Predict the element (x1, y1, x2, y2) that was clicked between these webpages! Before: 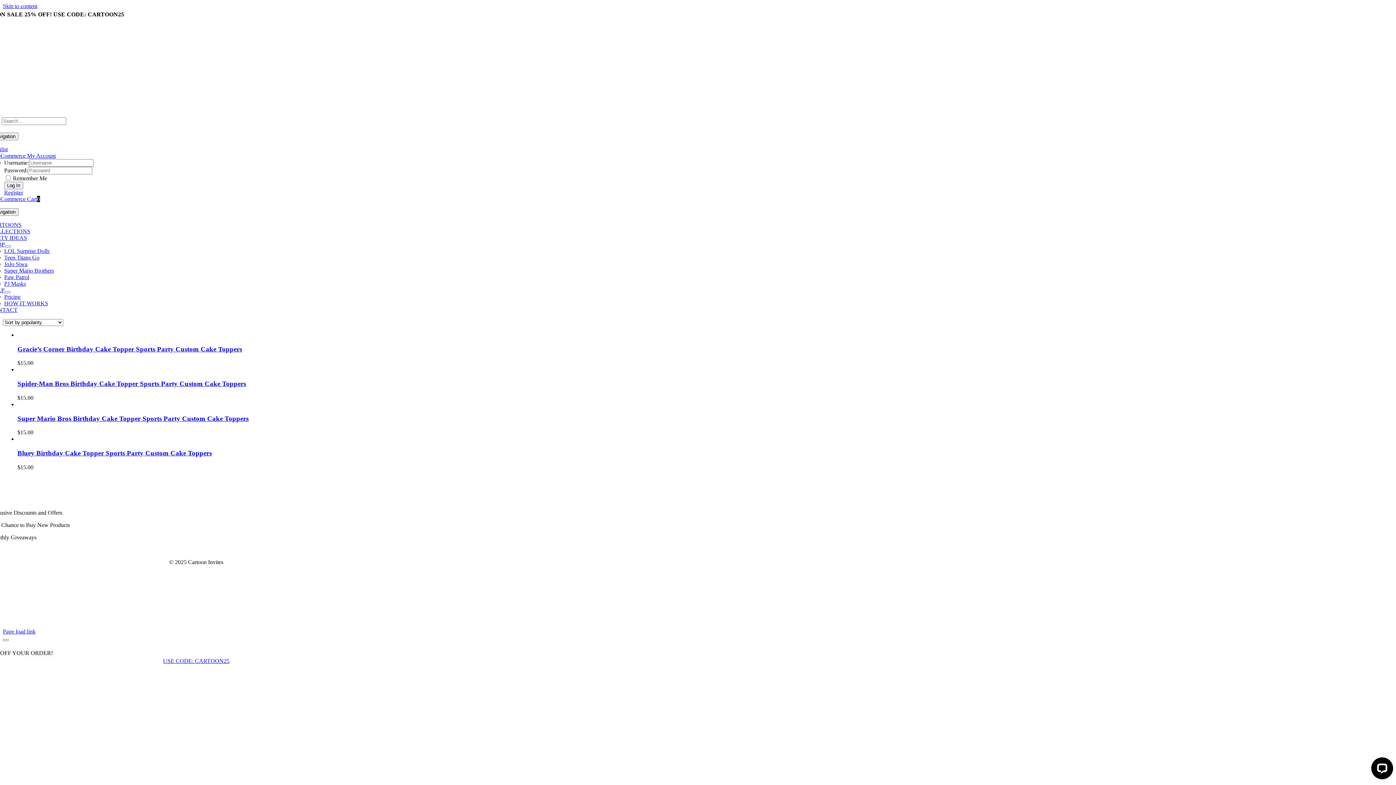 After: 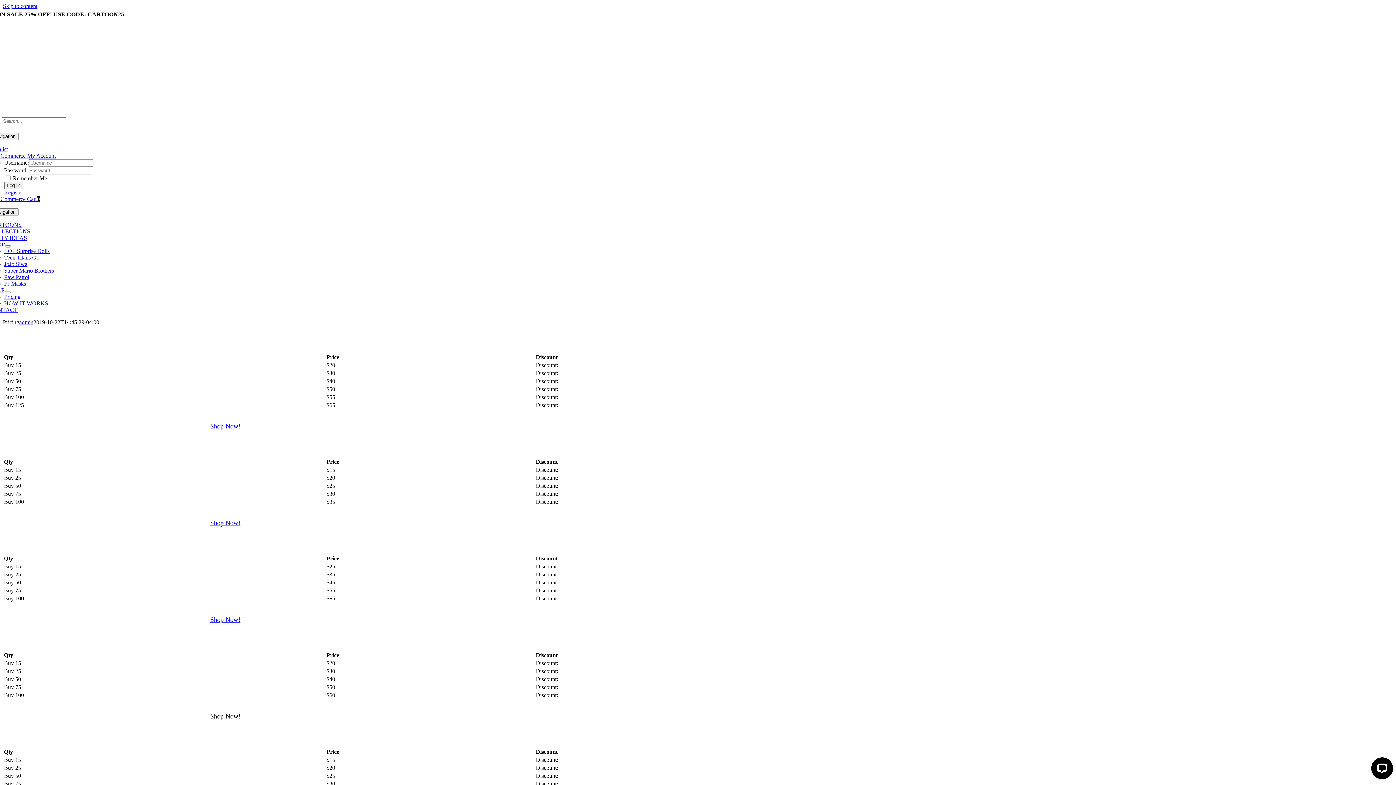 Action: bbox: (4, 293, 20, 300) label: Pricing